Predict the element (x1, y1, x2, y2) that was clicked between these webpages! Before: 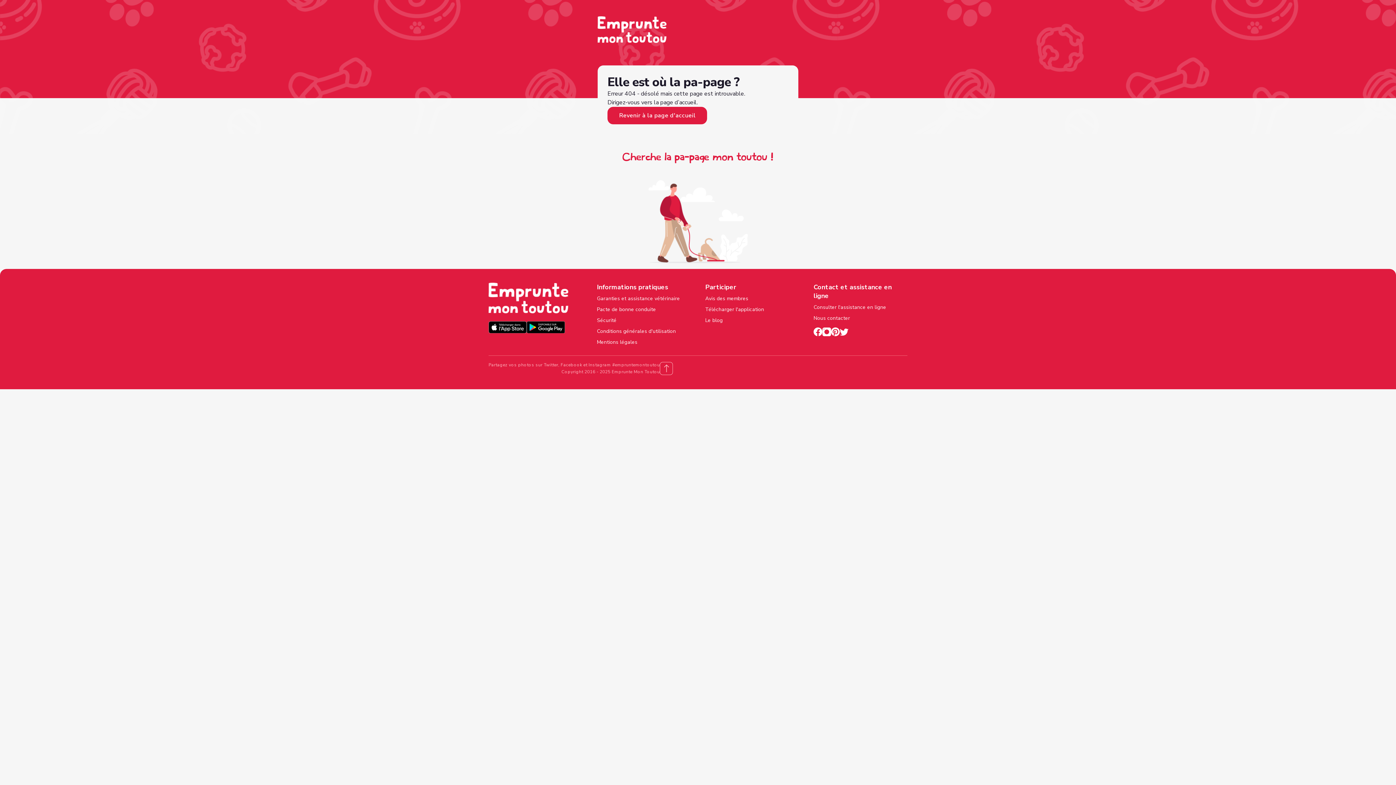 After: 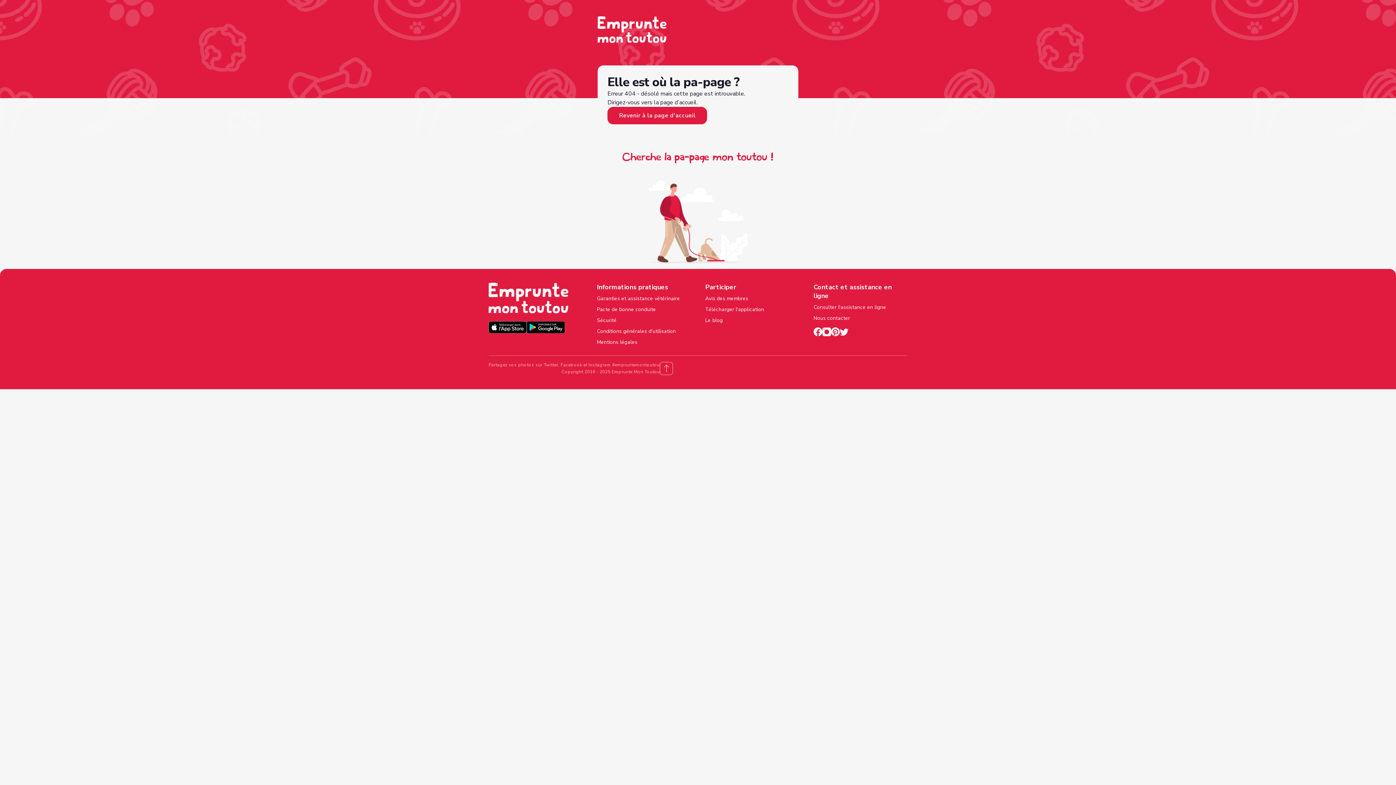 Action: bbox: (488, 321, 526, 336)